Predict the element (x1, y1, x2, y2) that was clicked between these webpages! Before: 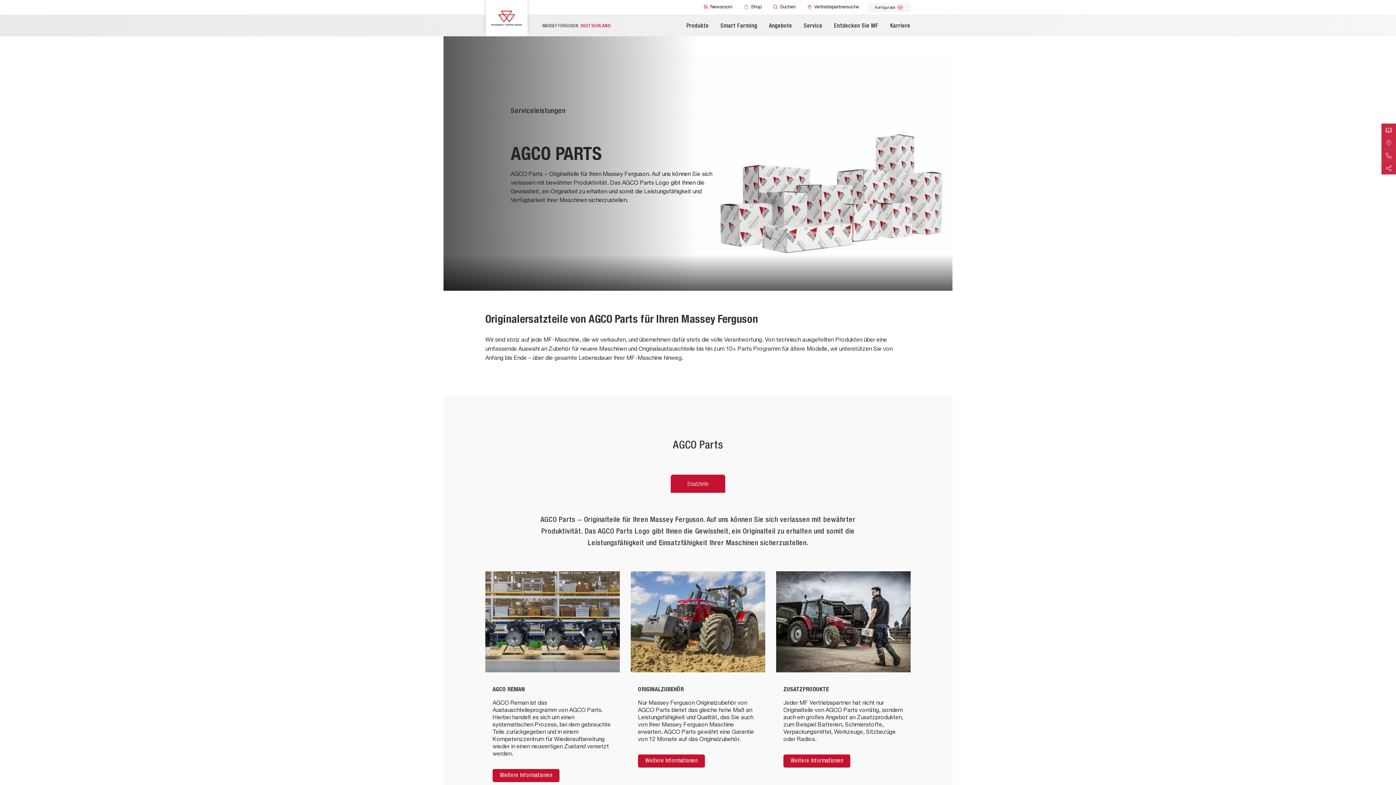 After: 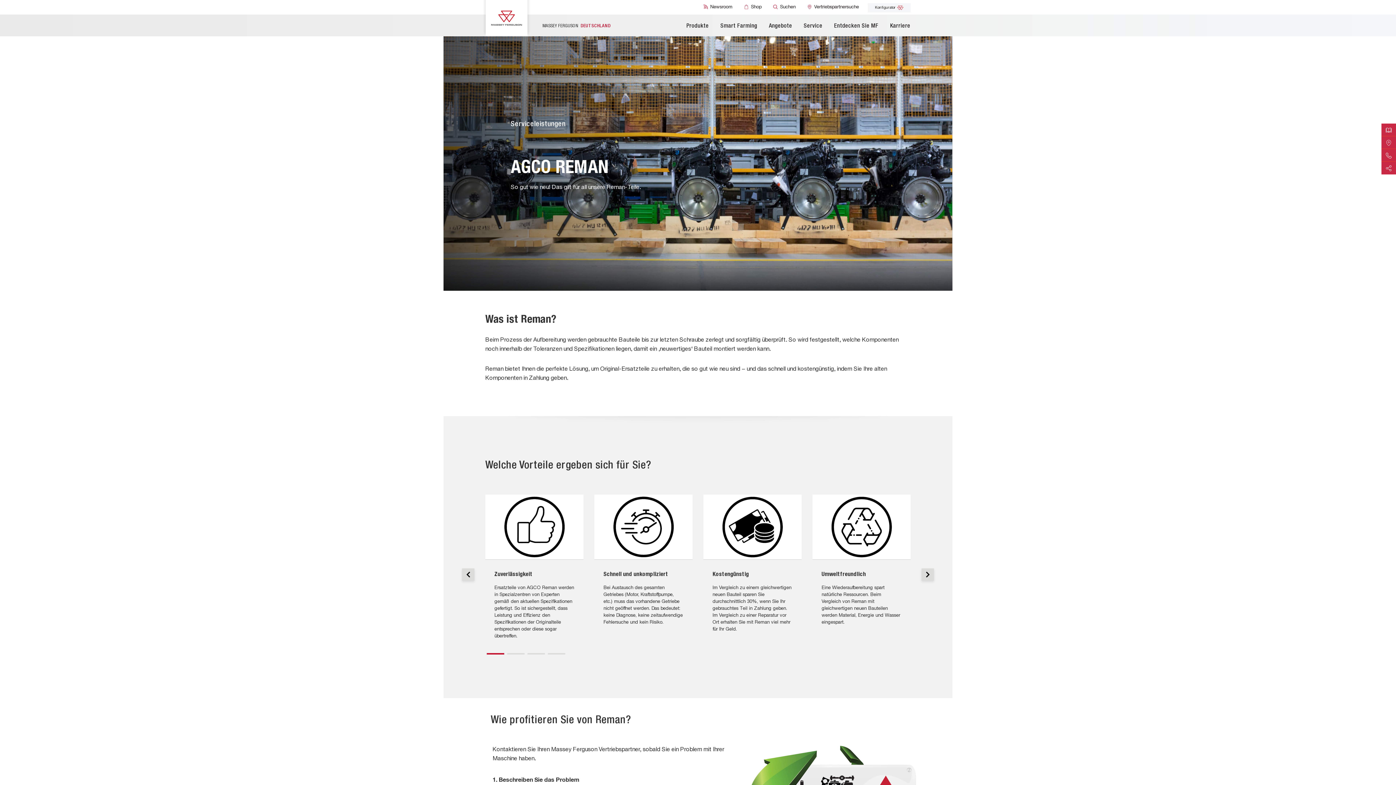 Action: label: Weitere Informationen bbox: (492, 769, 559, 782)